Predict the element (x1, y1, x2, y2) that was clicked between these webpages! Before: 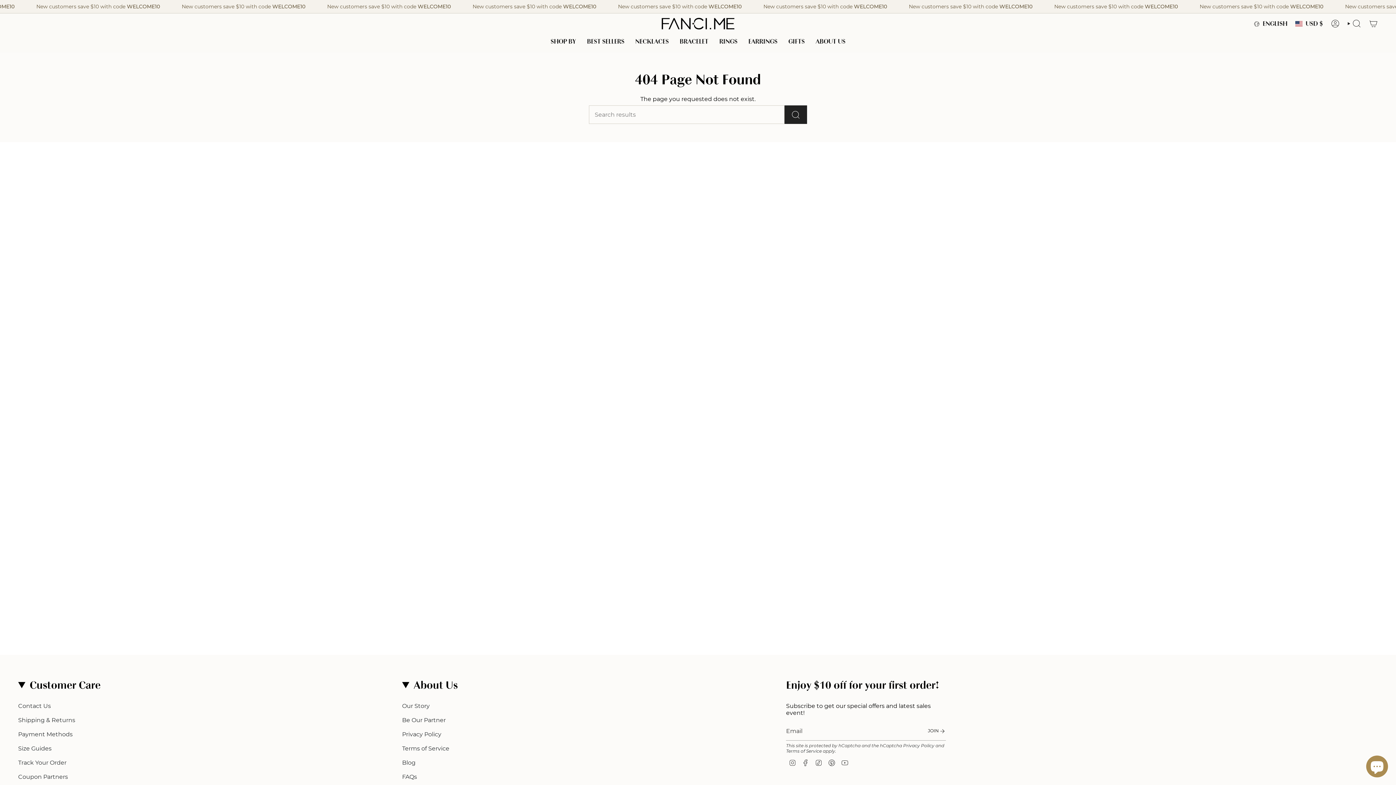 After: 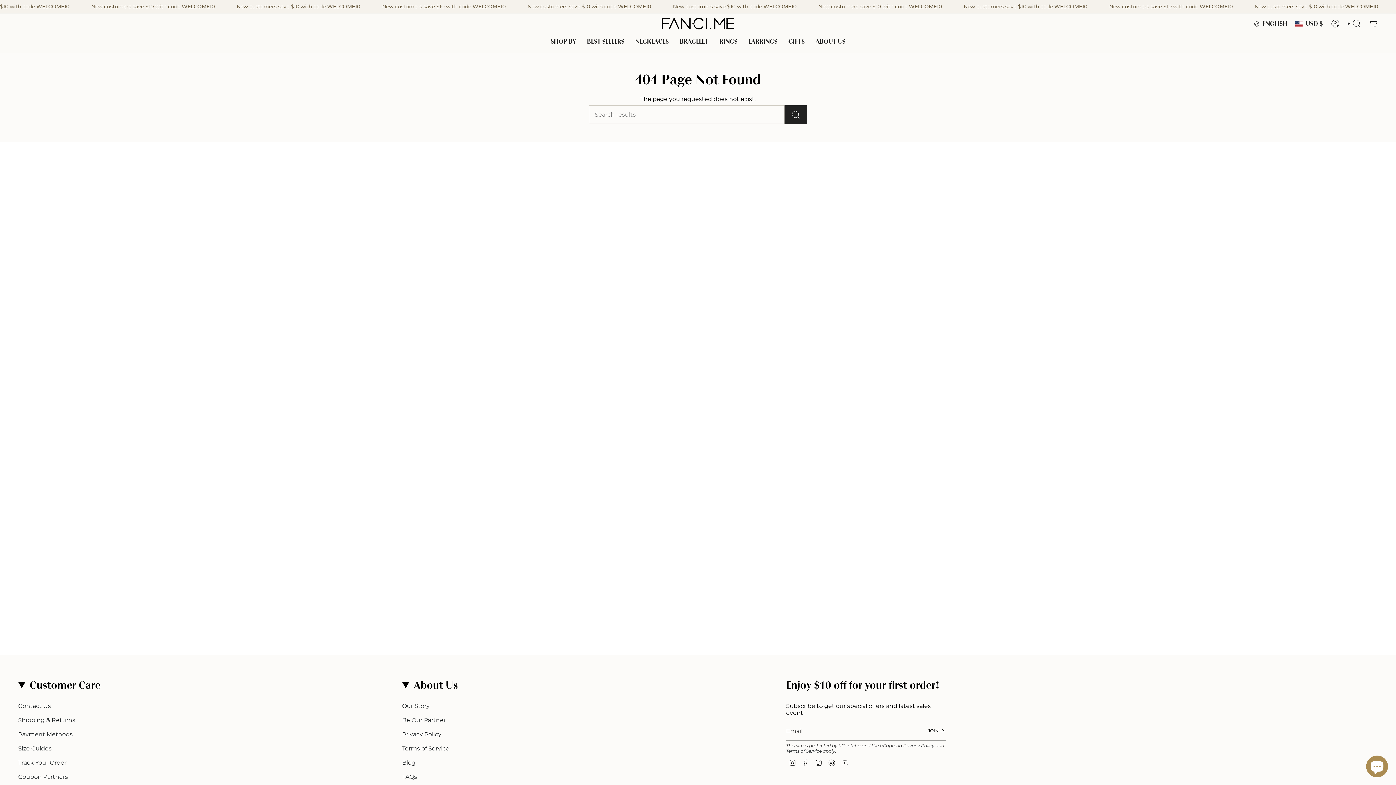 Action: label: JOIN bbox: (923, 722, 946, 740)